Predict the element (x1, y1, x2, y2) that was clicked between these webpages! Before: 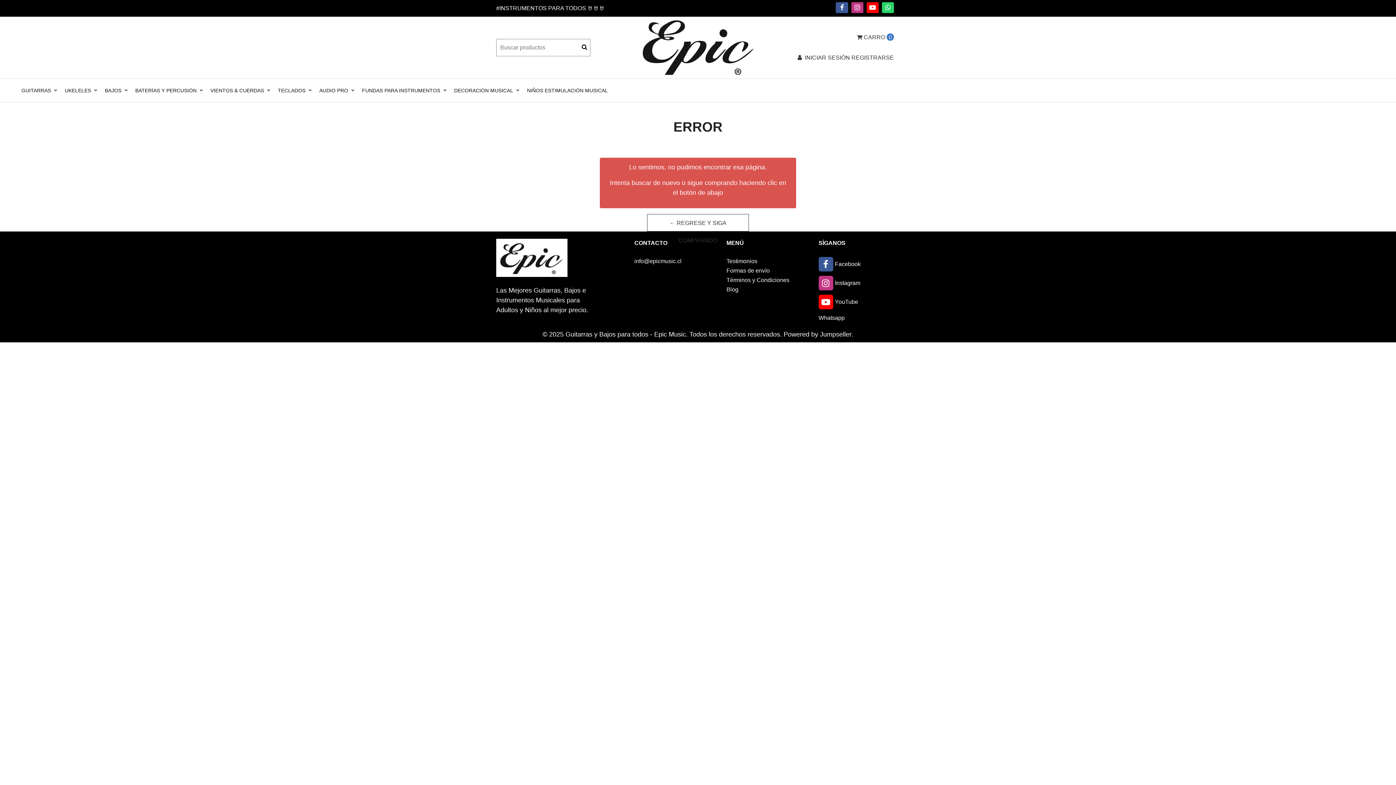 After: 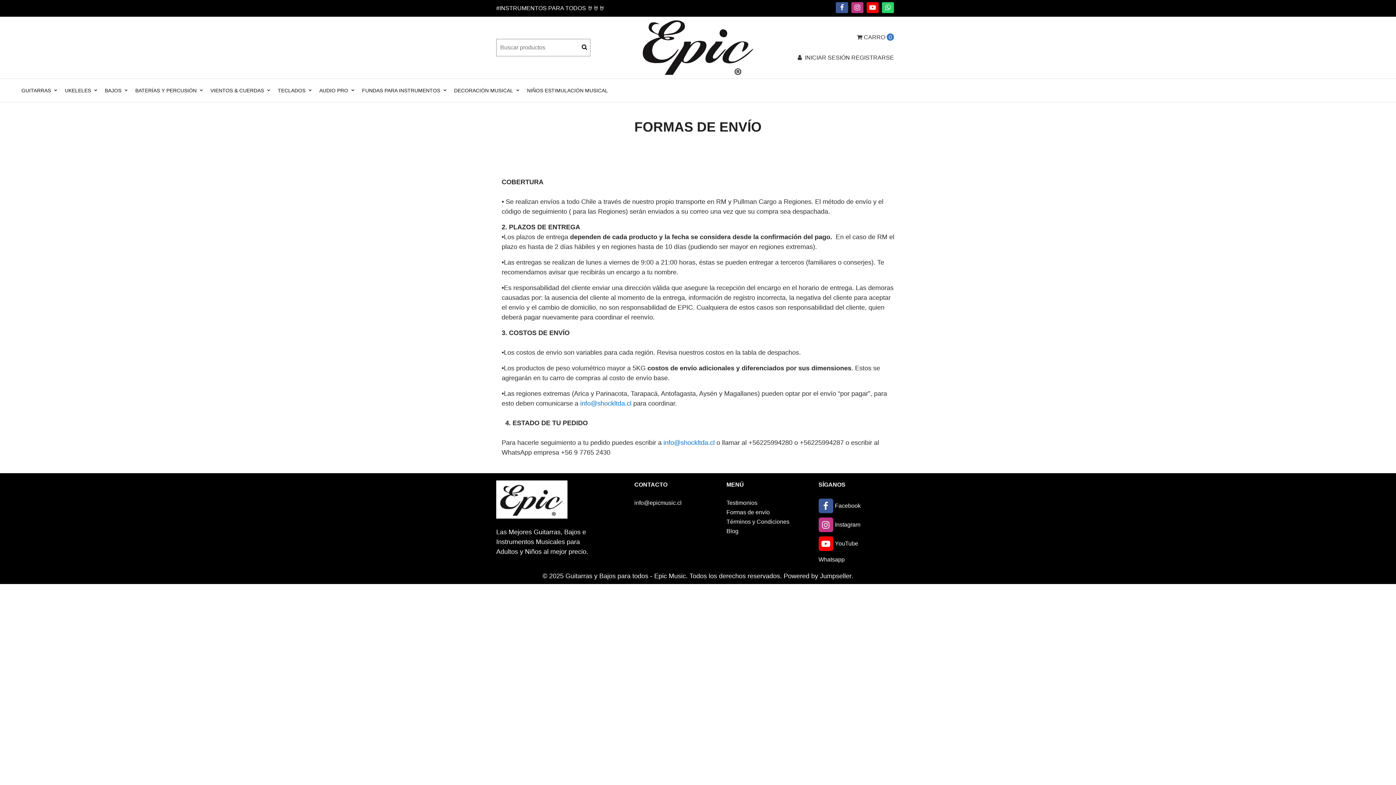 Action: label: Formas de envío bbox: (726, 266, 769, 276)